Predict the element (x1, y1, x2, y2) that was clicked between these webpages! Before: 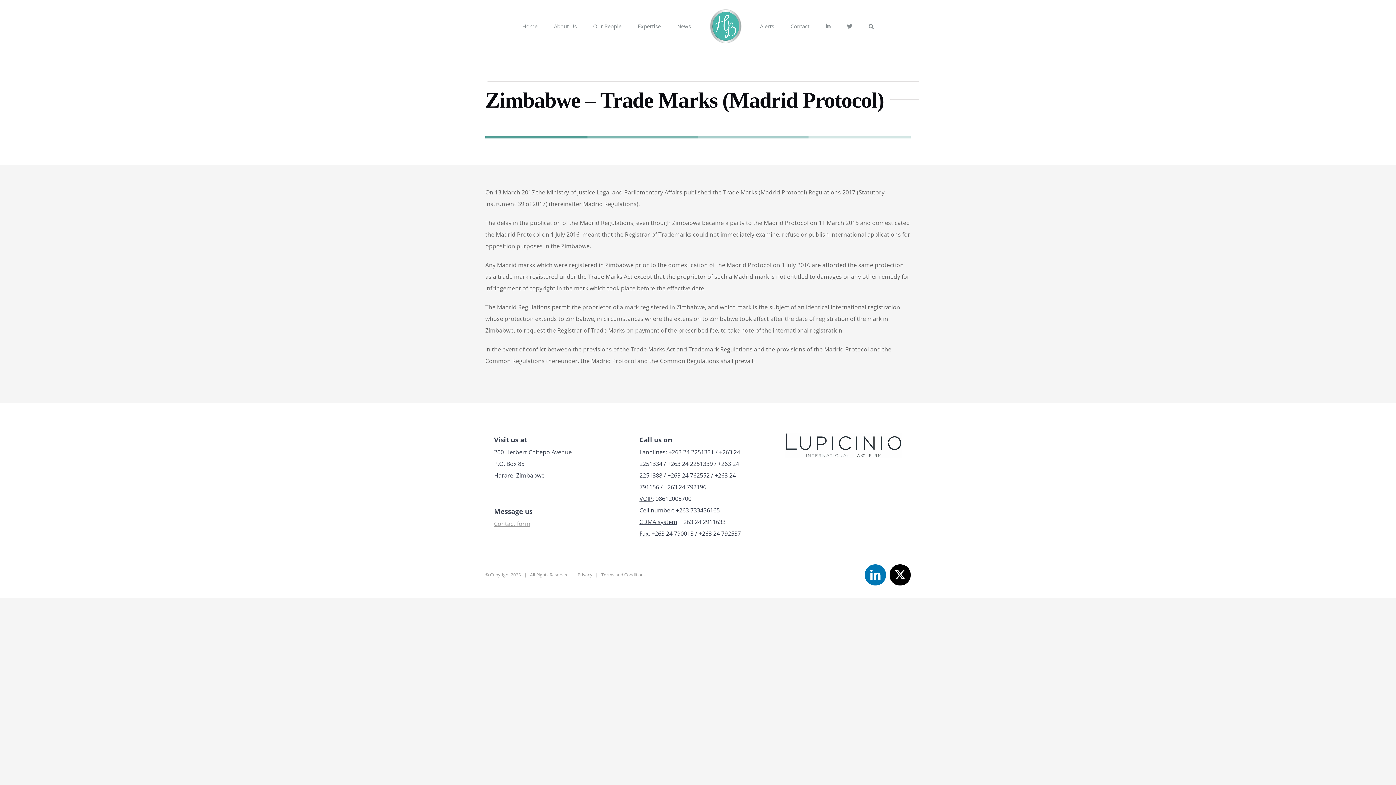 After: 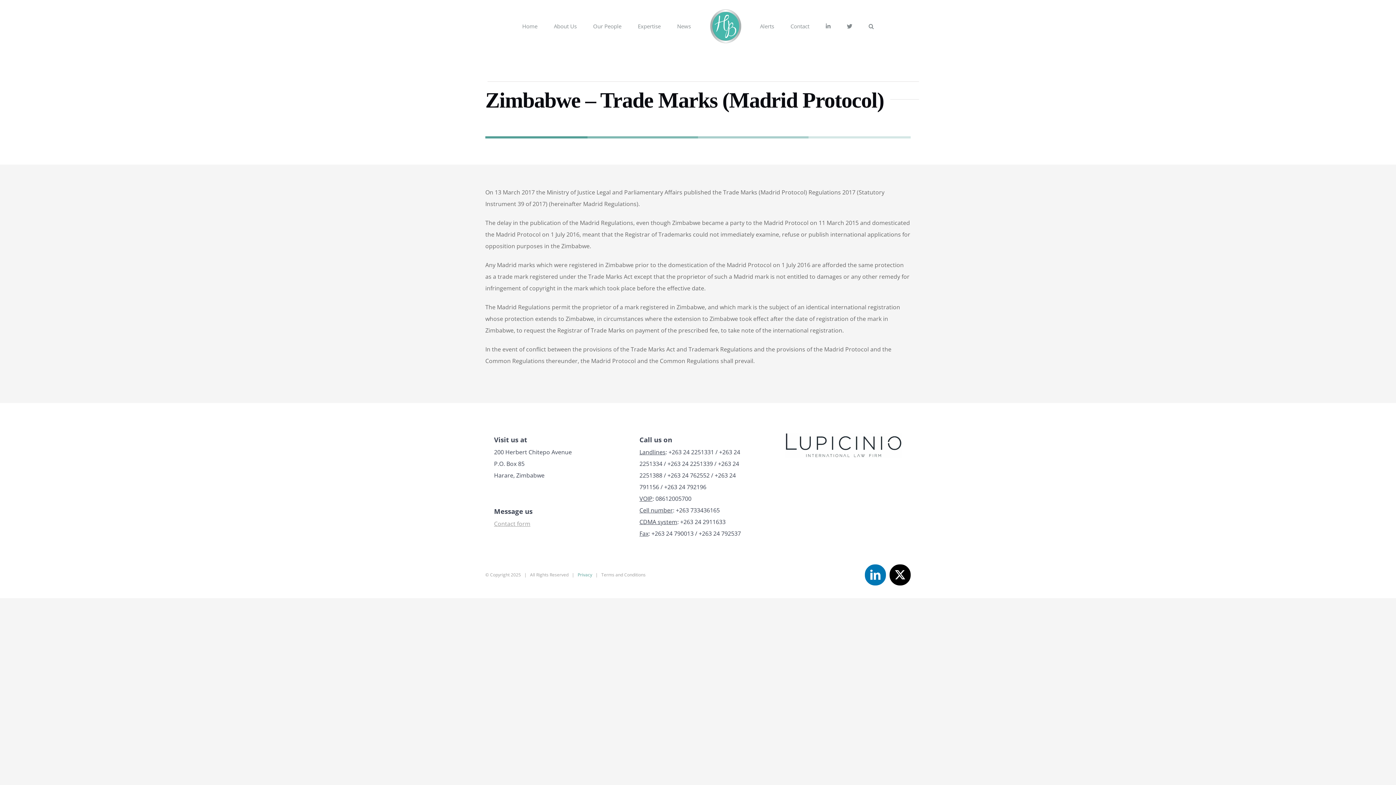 Action: label: Privacy bbox: (577, 572, 592, 578)